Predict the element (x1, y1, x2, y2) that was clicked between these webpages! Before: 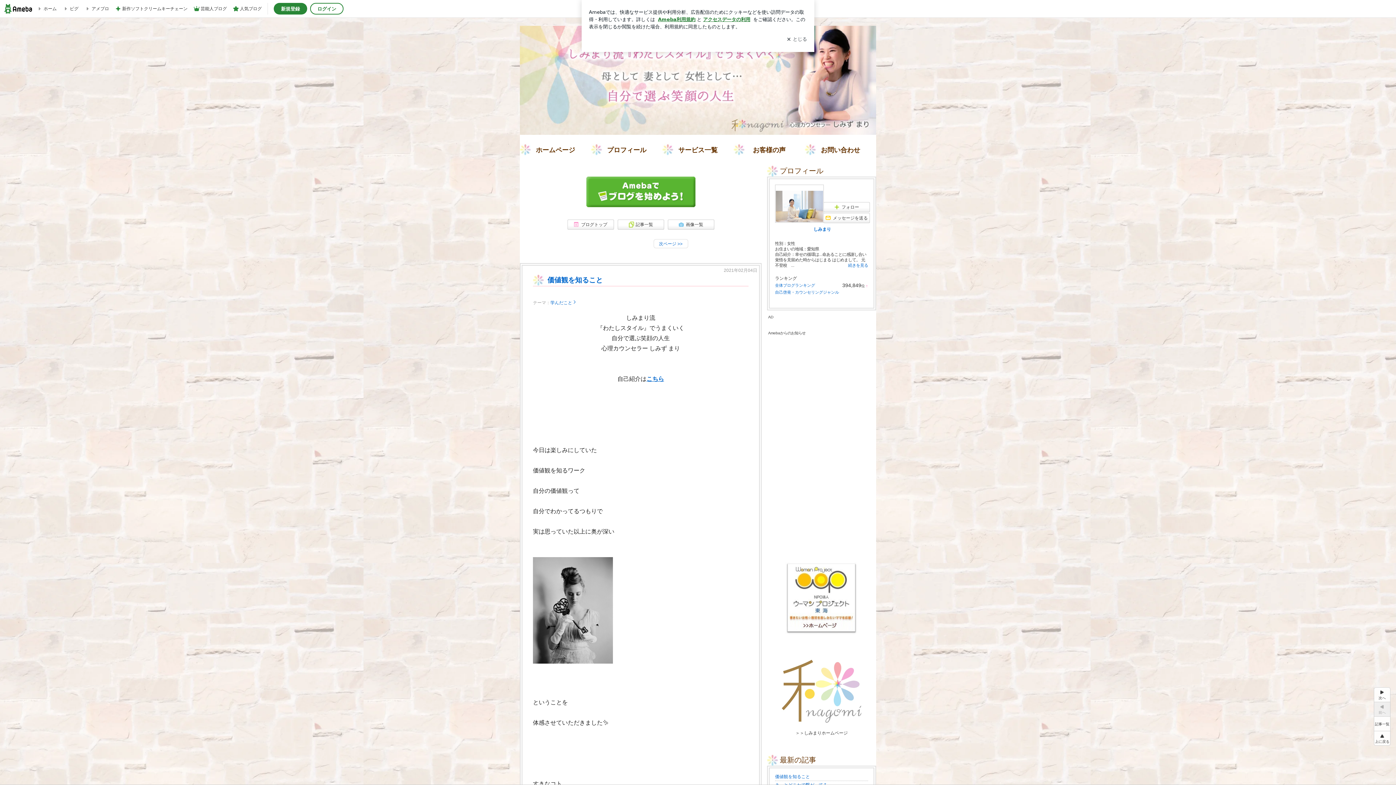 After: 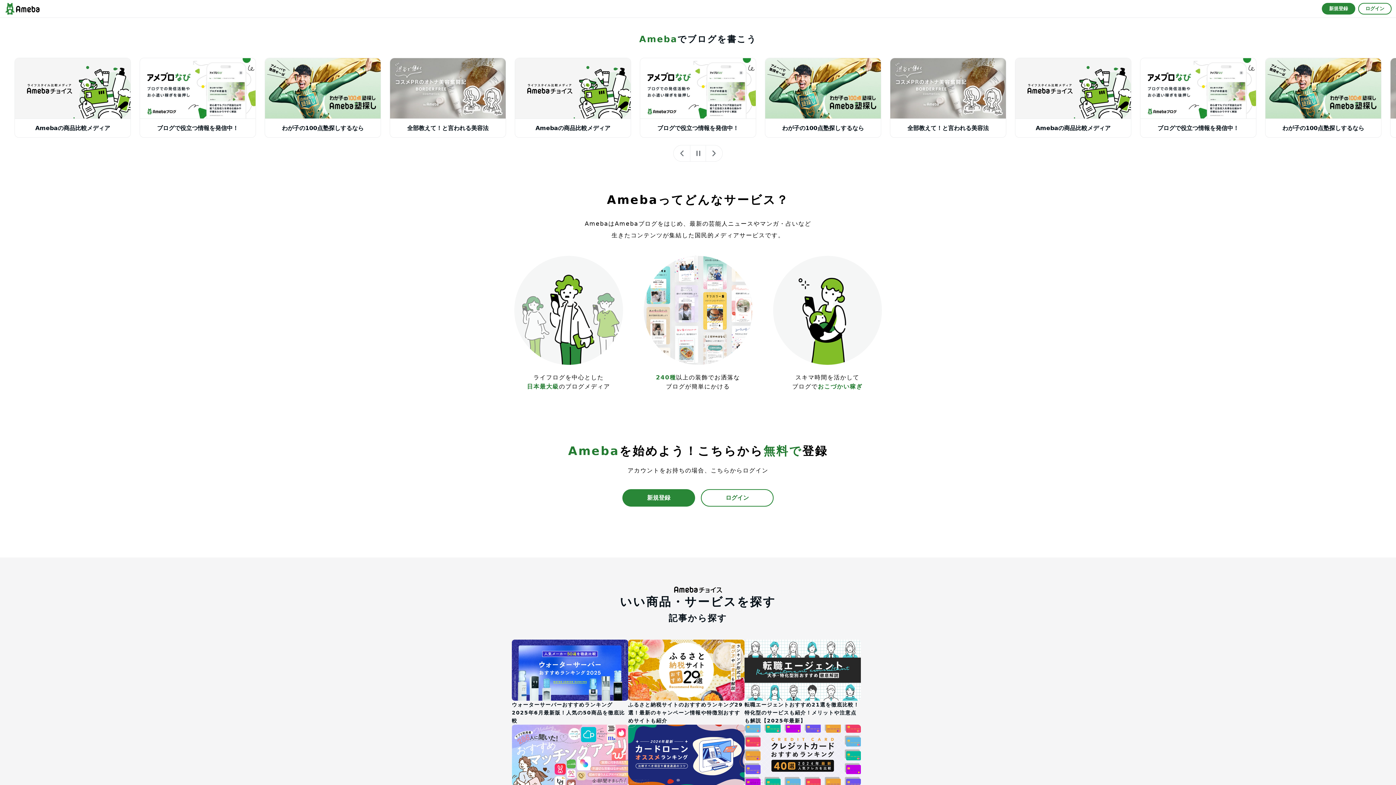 Action: label: 人気ブログ bbox: (232, 1, 261, 16)